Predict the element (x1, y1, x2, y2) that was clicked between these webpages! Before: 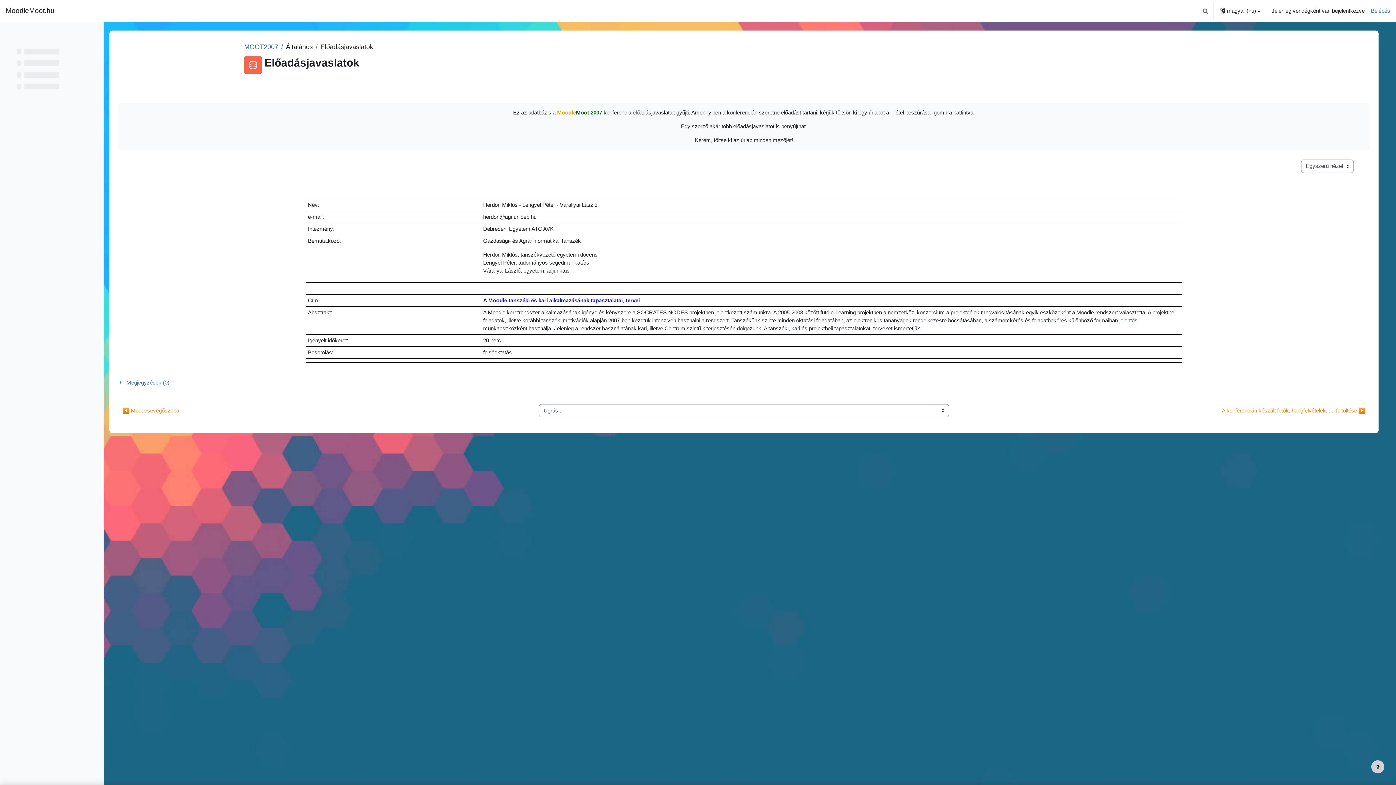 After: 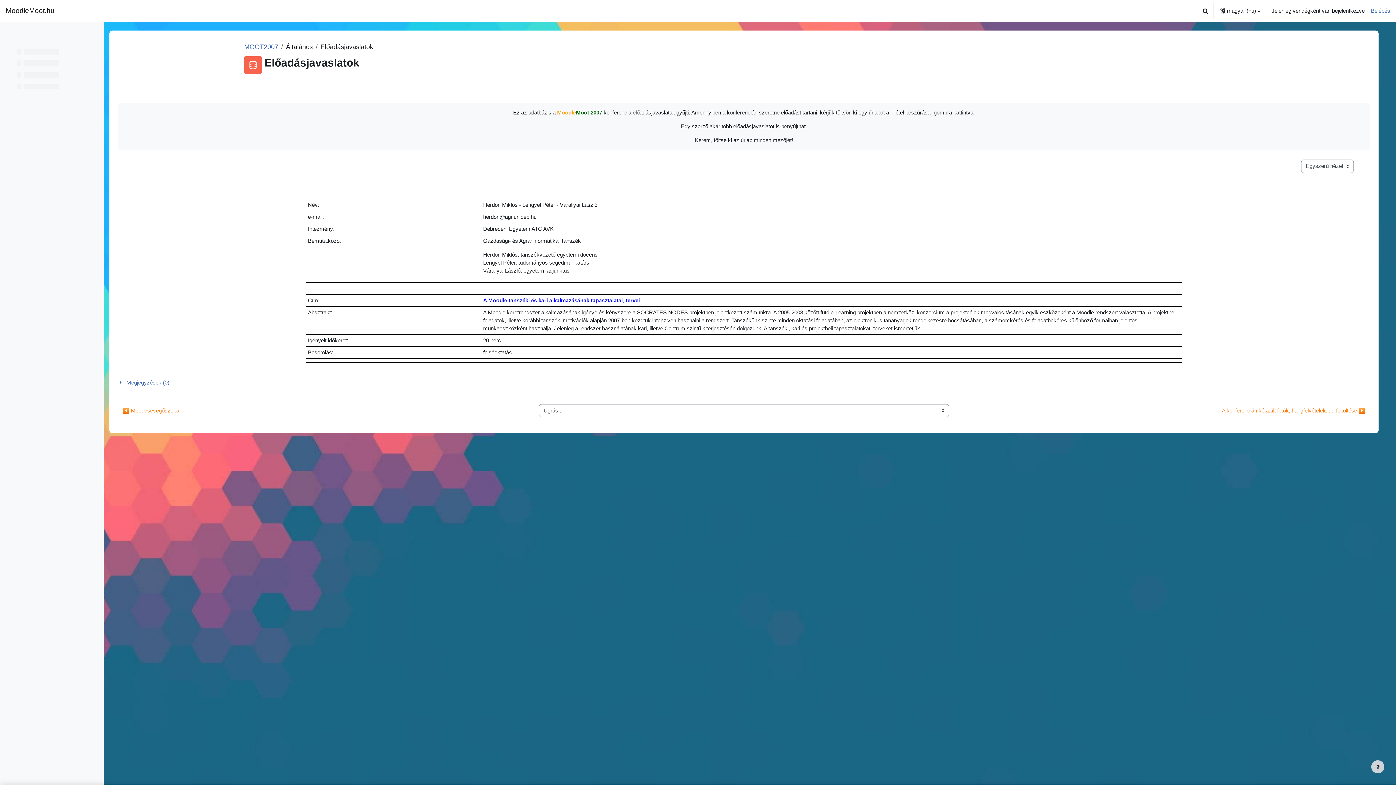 Action: bbox: (1199, 0, 1212, 21) label: Keresési bemeneti adatok váltása